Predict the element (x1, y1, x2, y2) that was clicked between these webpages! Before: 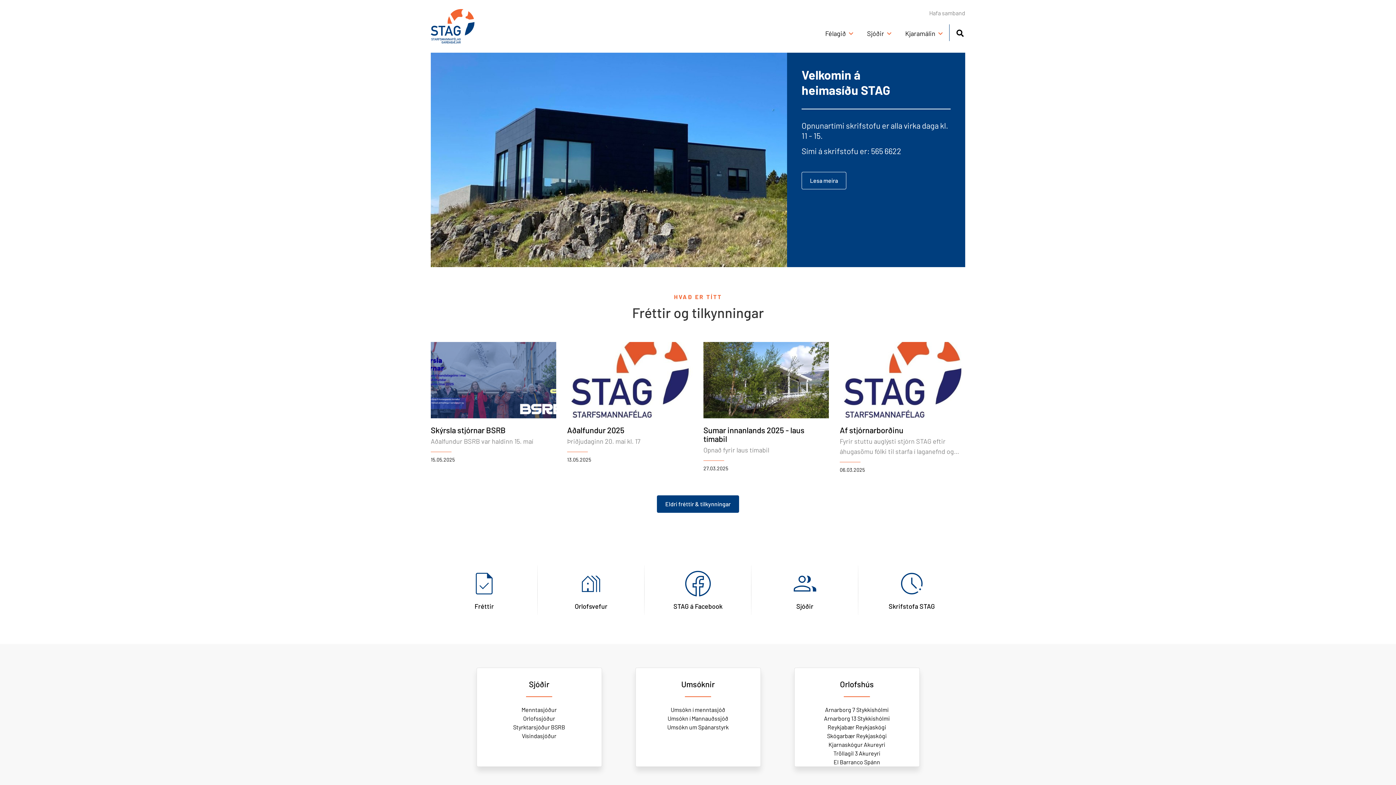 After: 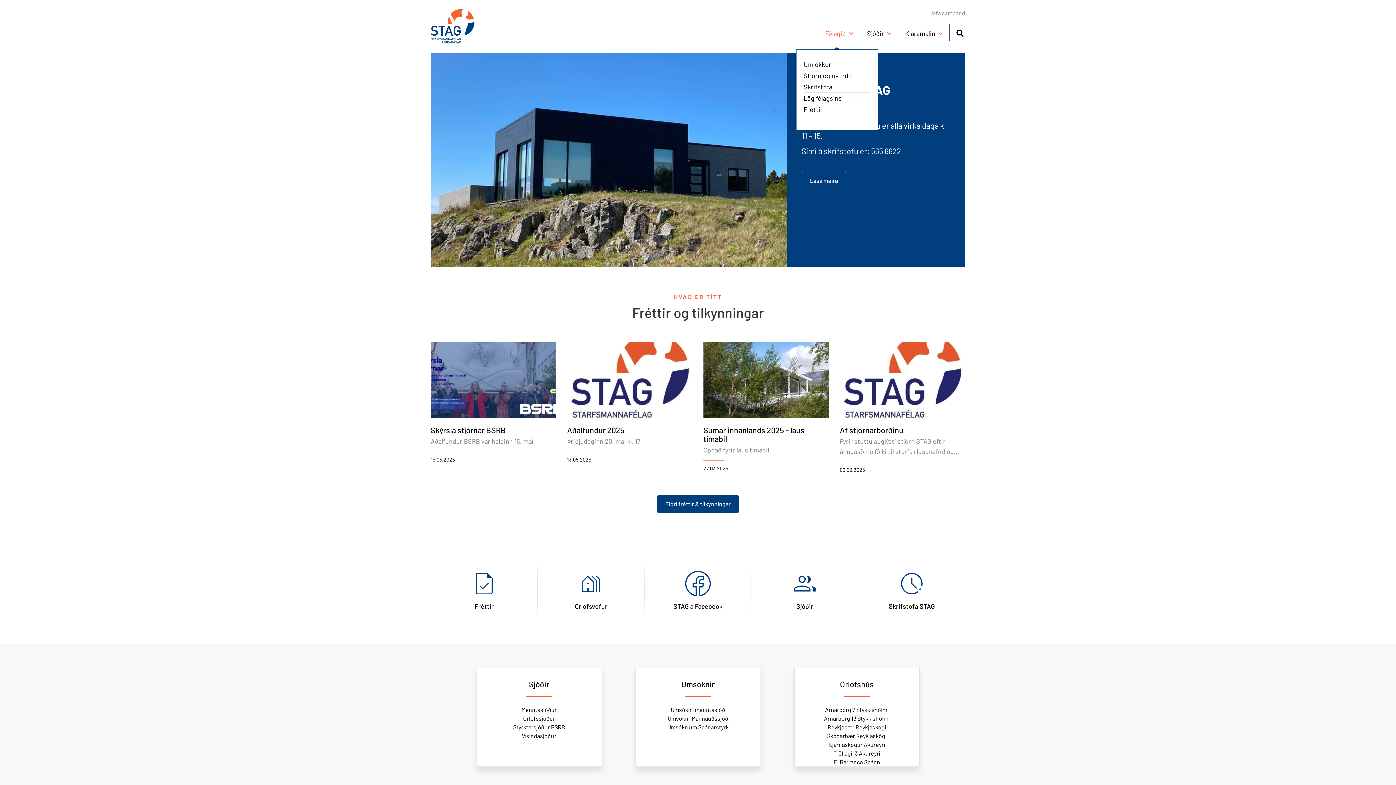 Action: bbox: (821, 23, 853, 44) label: Félagið